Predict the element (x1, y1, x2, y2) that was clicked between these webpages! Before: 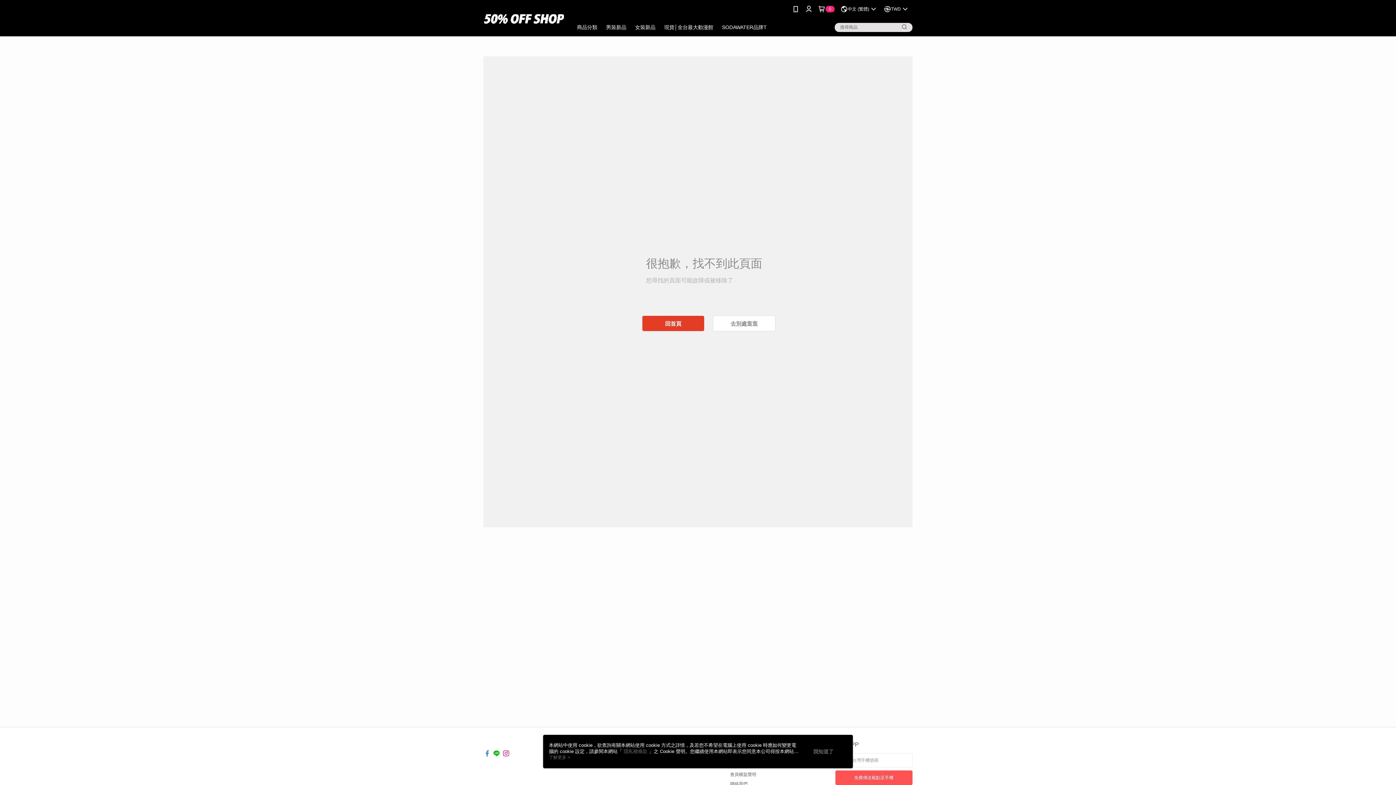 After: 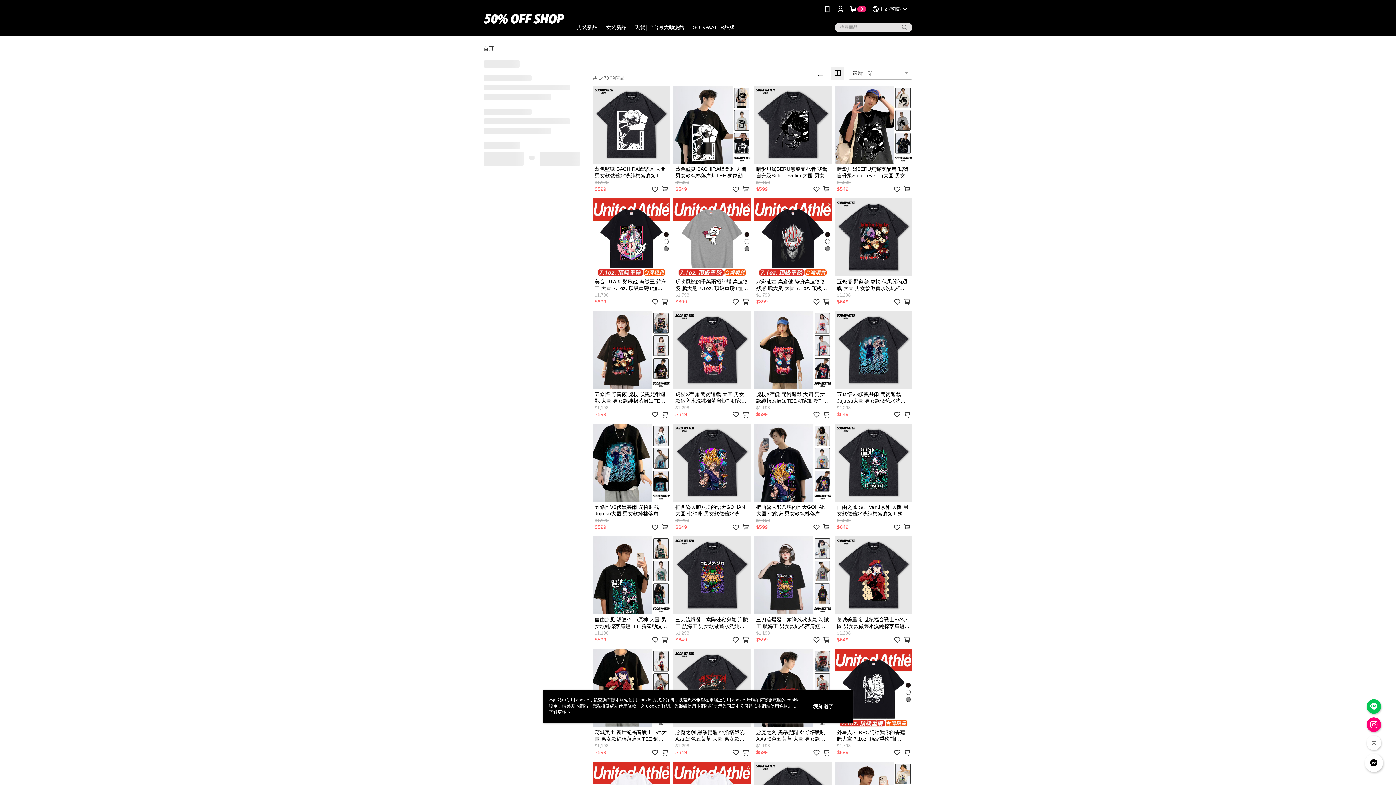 Action: label: 現貨│全台最大動漫館 bbox: (660, 18, 717, 36)